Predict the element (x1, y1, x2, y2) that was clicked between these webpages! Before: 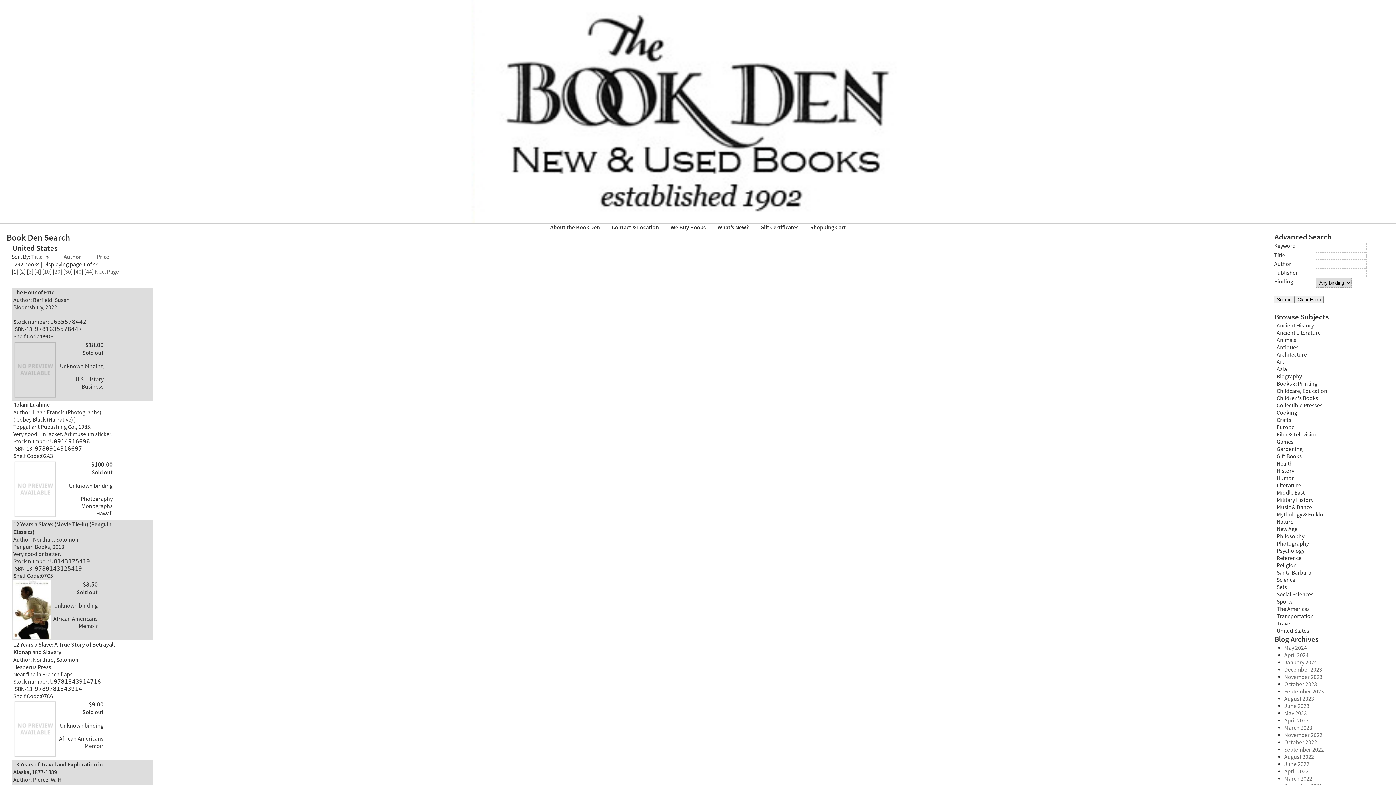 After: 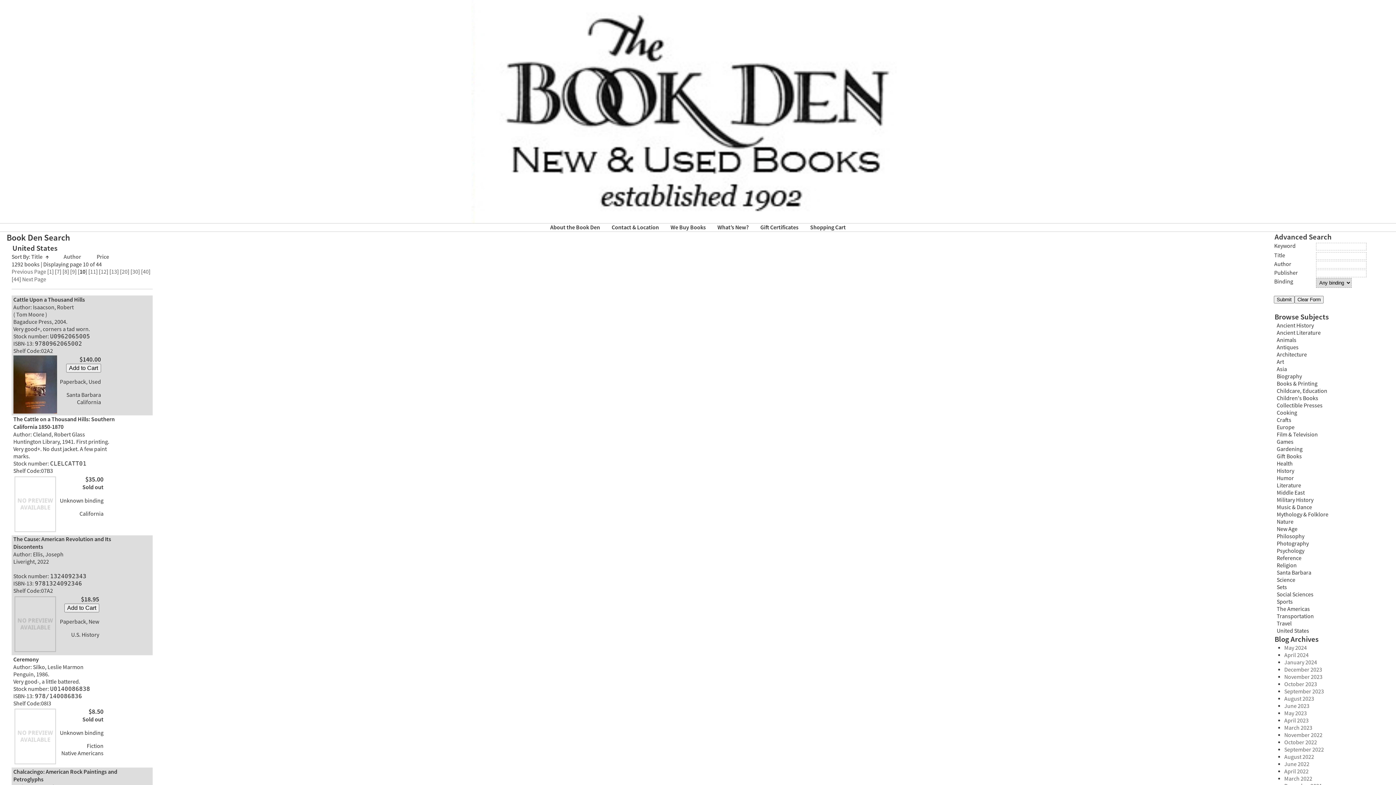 Action: bbox: (44, 268, 49, 275) label: 10